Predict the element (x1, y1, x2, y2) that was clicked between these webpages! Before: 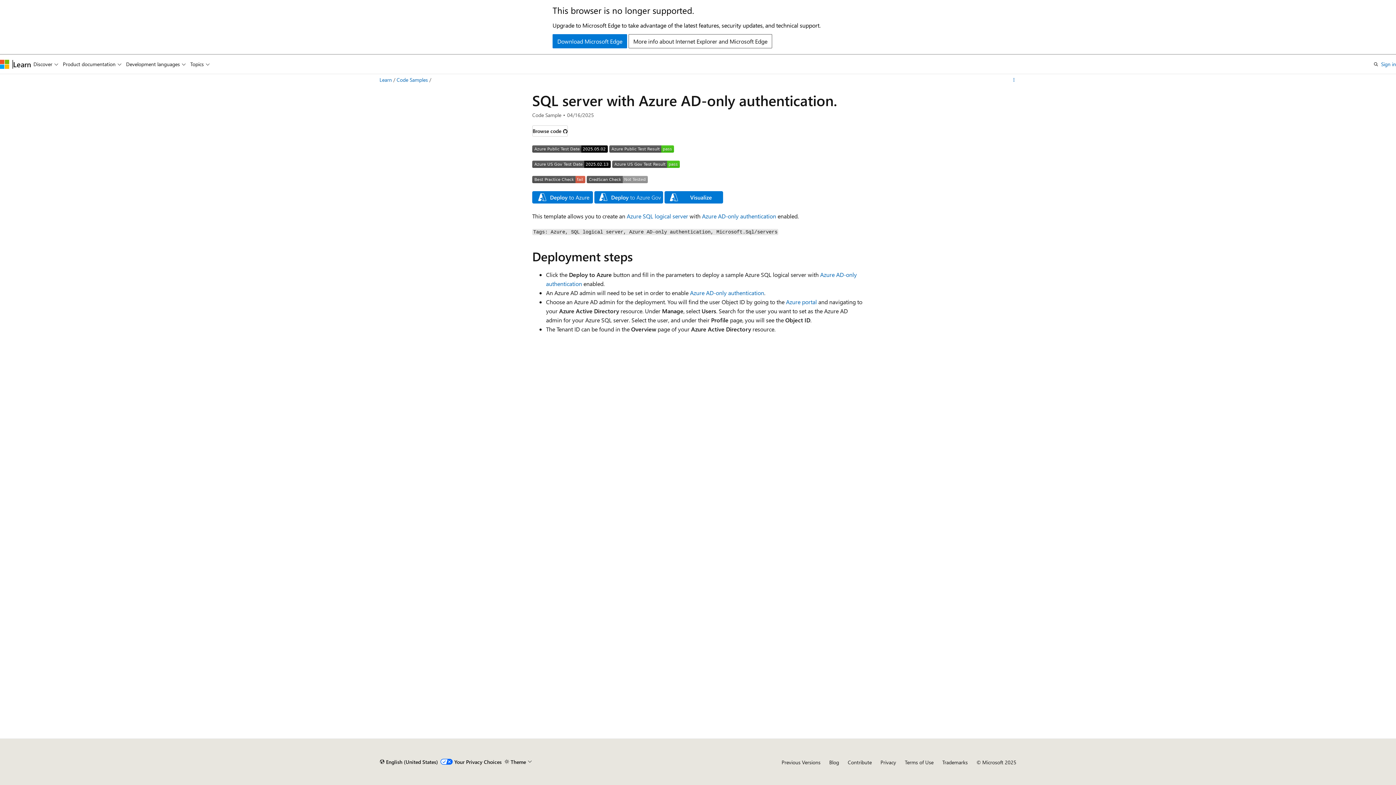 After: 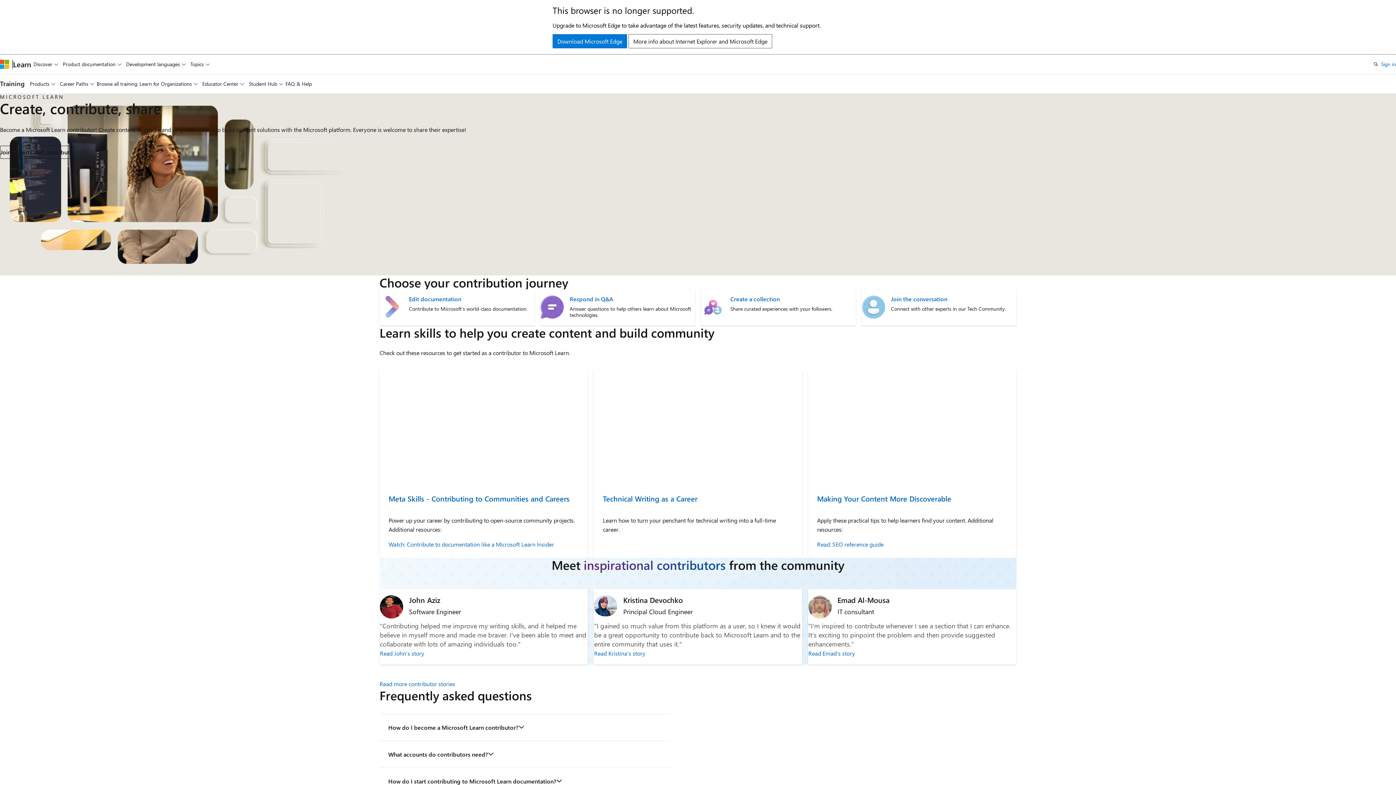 Action: label: Contribute bbox: (848, 759, 872, 766)